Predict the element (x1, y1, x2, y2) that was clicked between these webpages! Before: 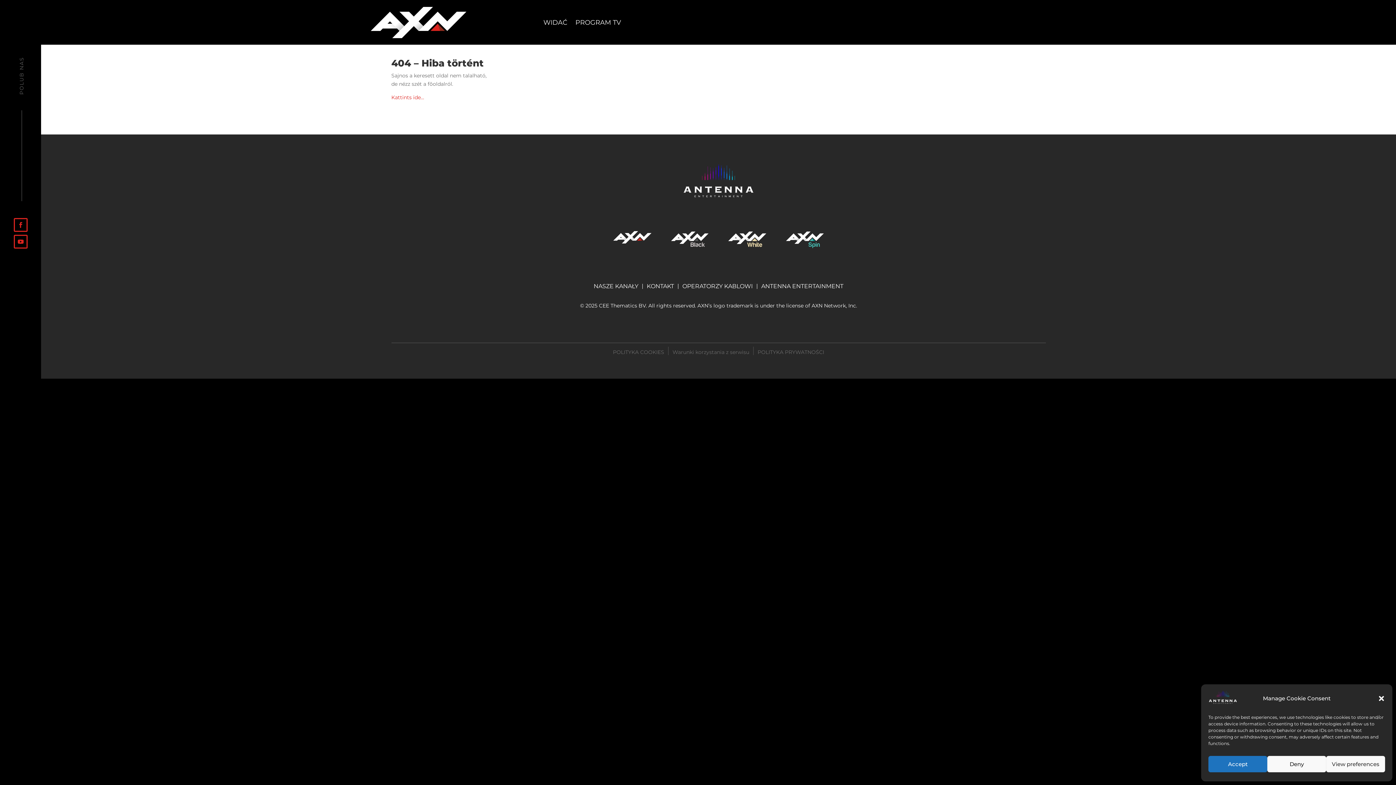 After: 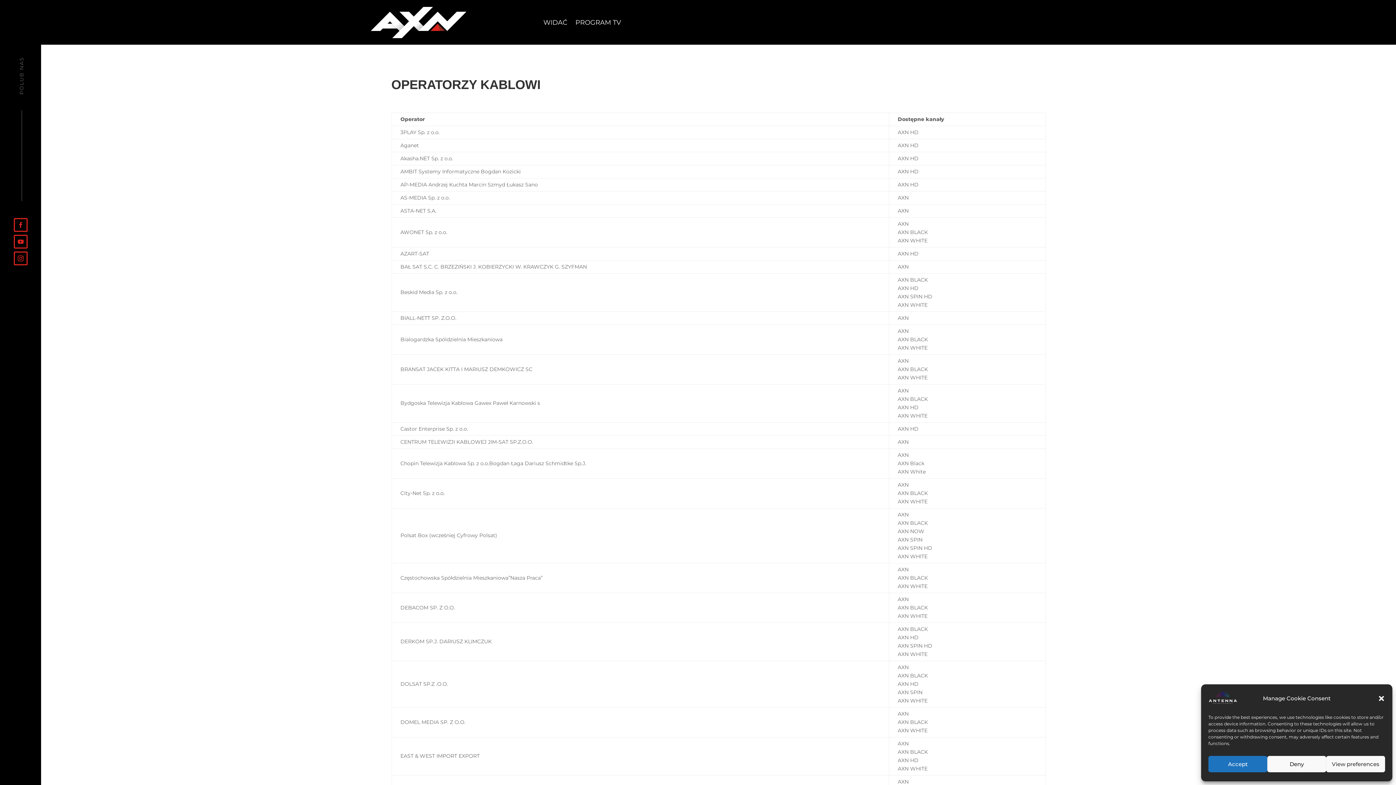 Action: bbox: (682, 283, 753, 289) label: OPERATORZY KABLOWI